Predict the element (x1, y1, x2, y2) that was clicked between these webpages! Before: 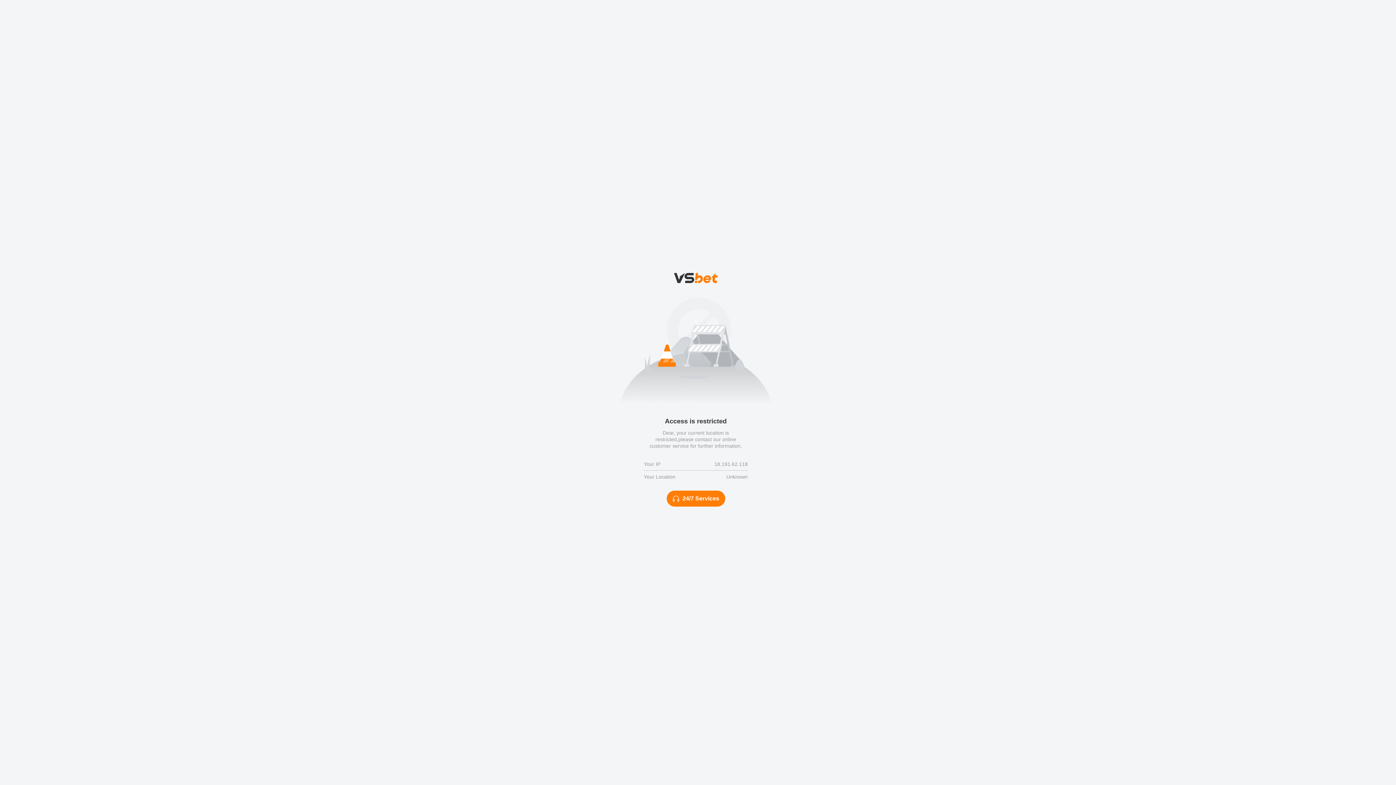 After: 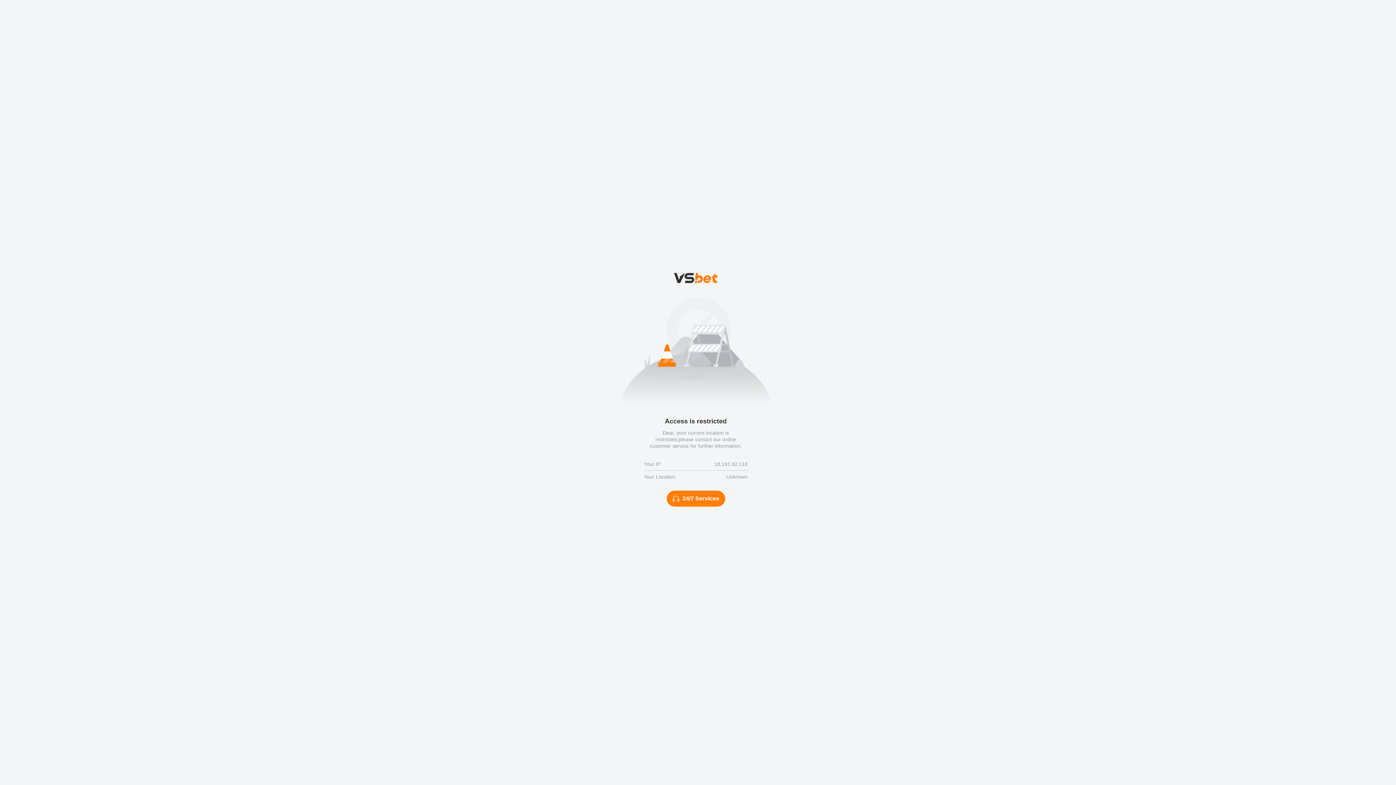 Action: bbox: (666, 490, 725, 506) label: 24/7 Services